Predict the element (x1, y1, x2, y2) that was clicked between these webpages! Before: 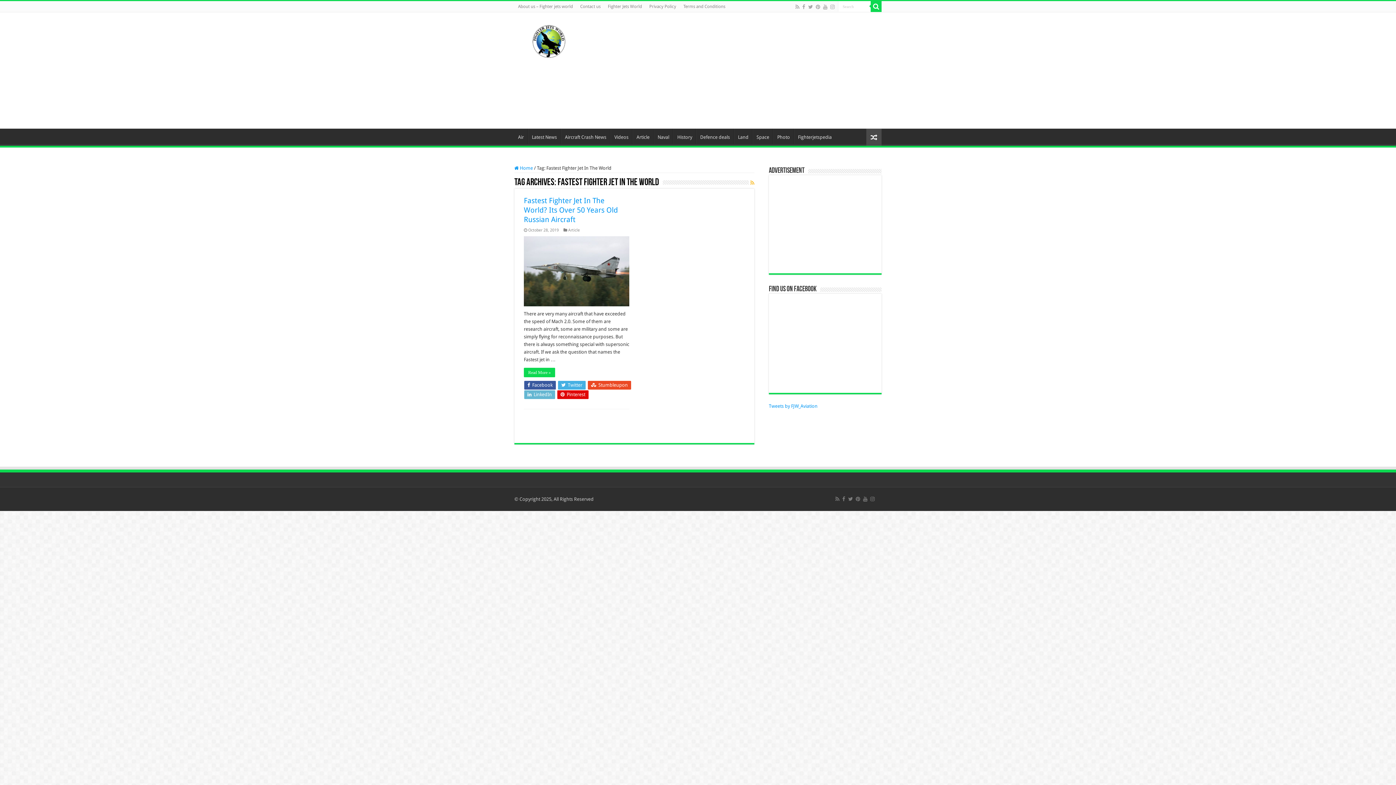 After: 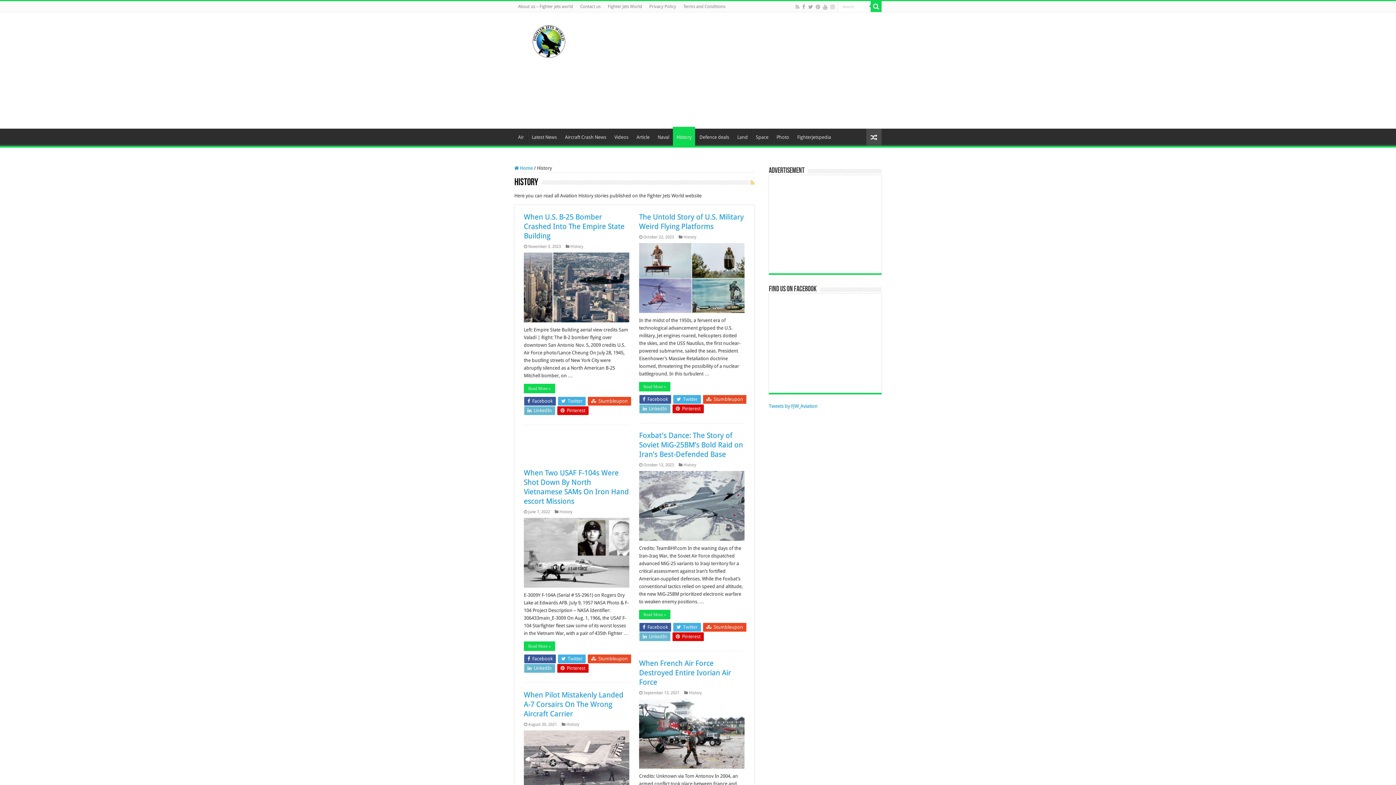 Action: label: History bbox: (673, 70, 696, 85)